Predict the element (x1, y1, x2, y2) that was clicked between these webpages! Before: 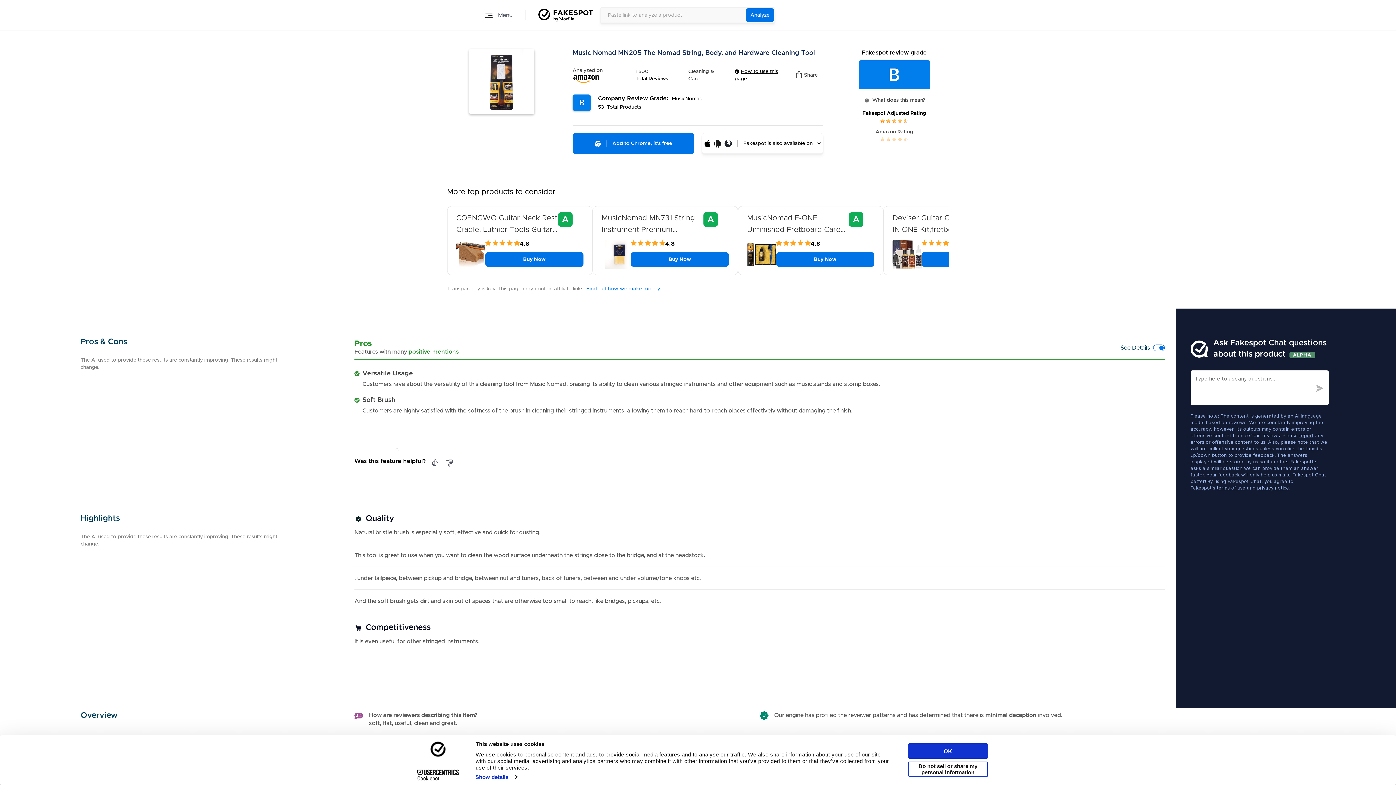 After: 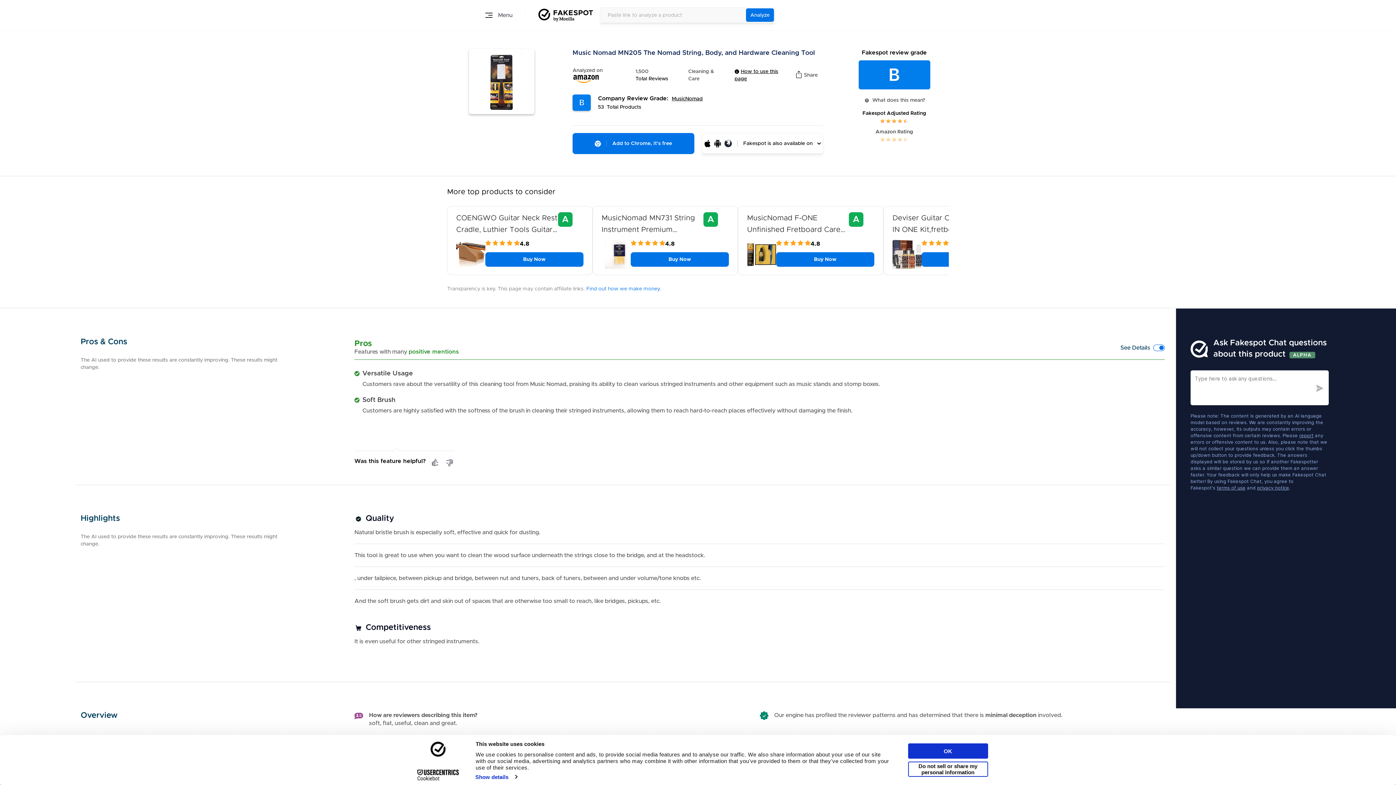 Action: label: Cookiebot - opens in a new window bbox: (406, 769, 470, 780)